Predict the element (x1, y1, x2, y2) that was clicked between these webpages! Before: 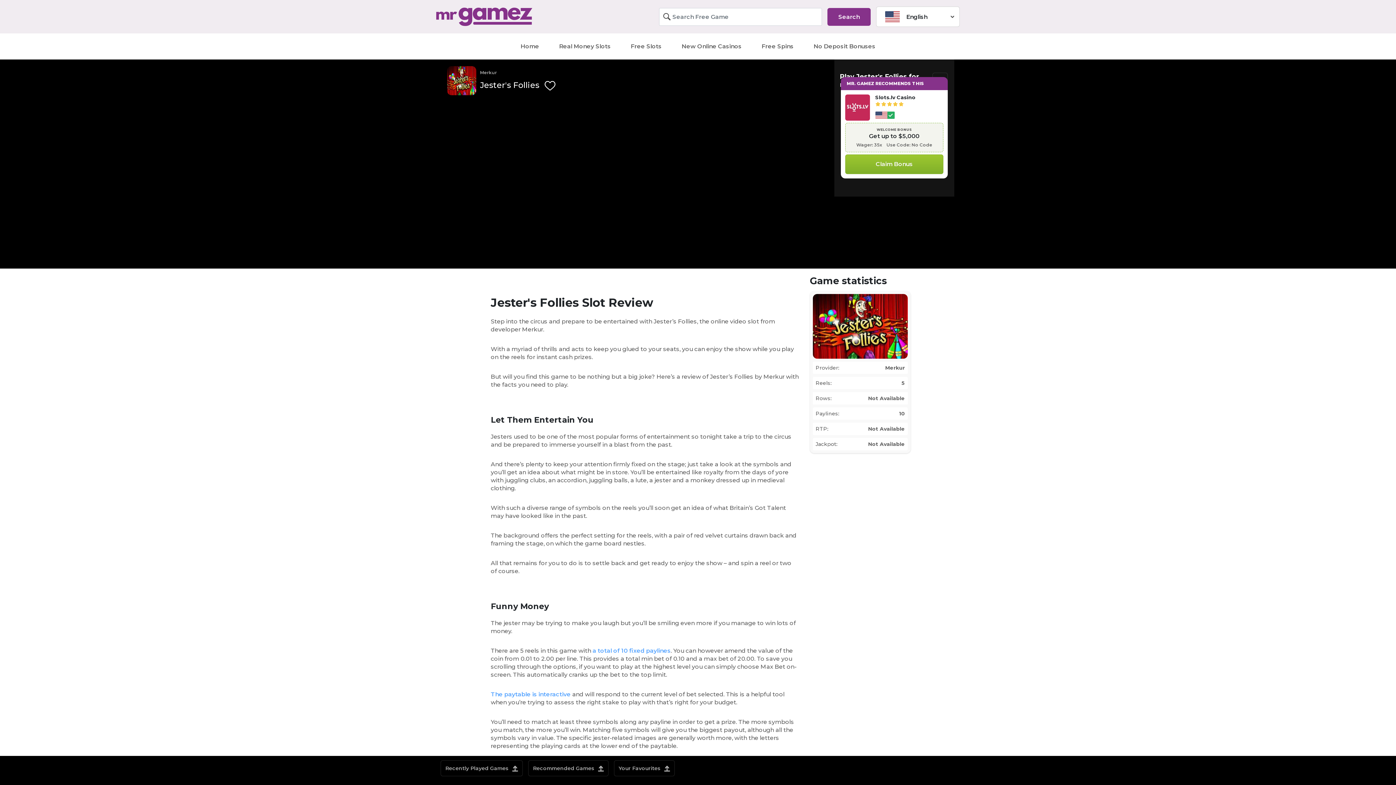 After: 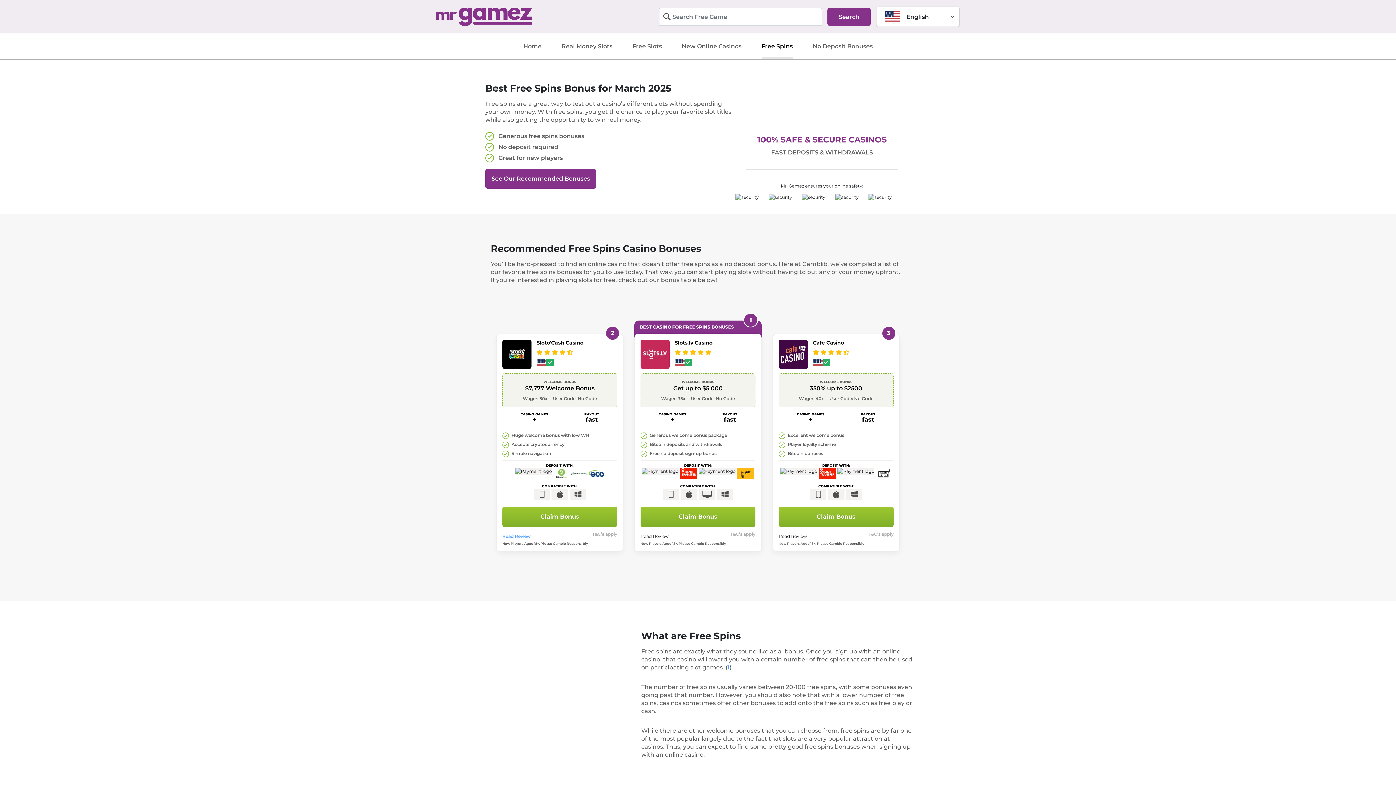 Action: label: Free Spins bbox: (761, 42, 793, 50)